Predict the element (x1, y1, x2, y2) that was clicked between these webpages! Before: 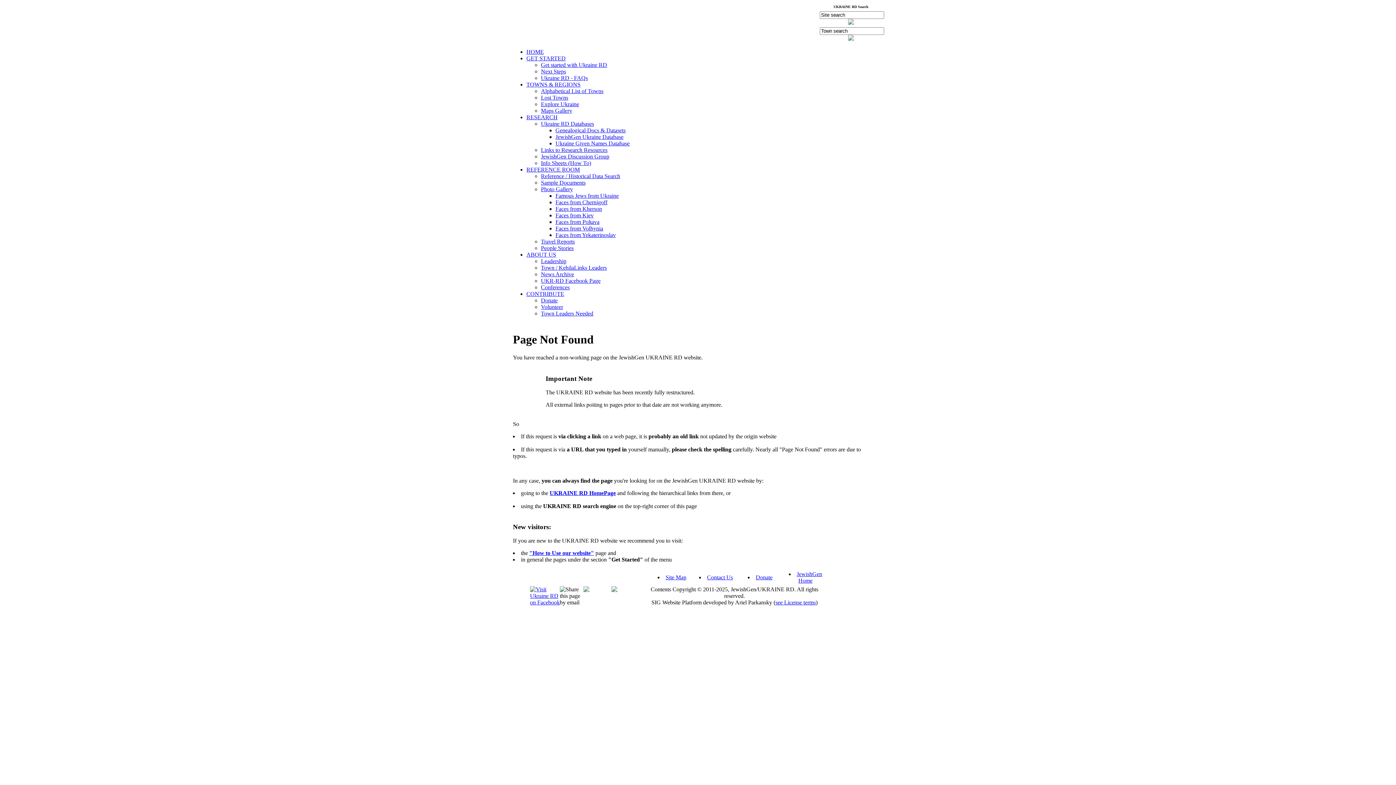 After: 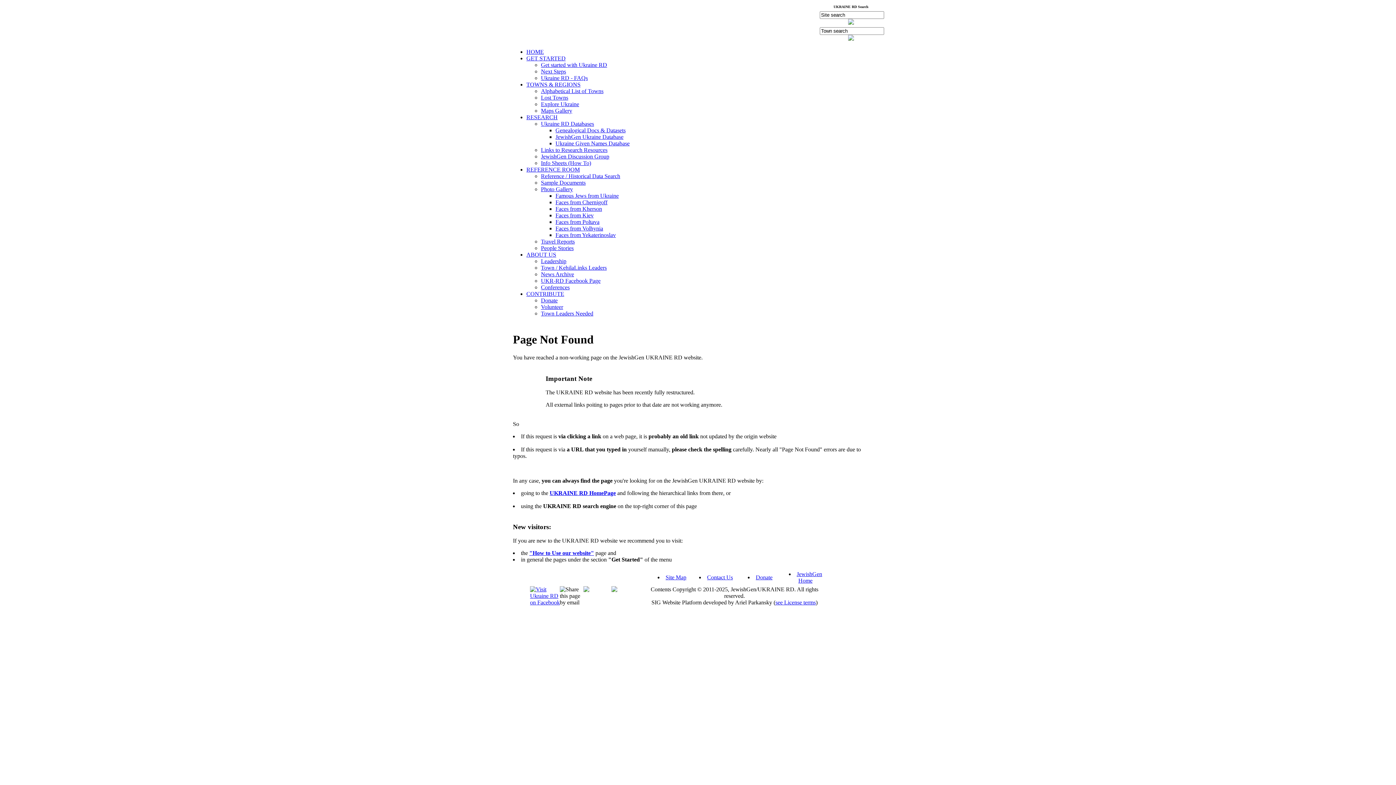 Action: label: Get started with Ukraine RD bbox: (541, 61, 607, 68)